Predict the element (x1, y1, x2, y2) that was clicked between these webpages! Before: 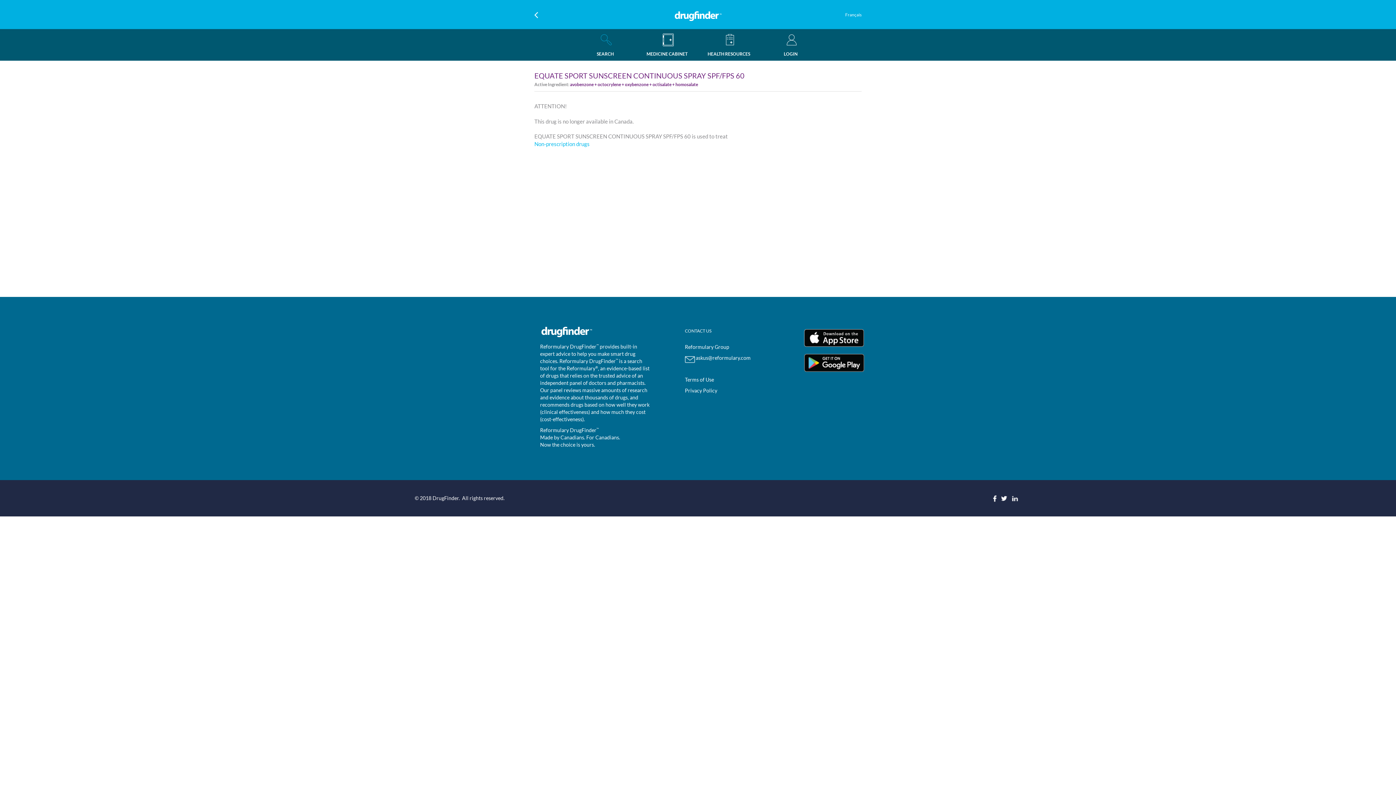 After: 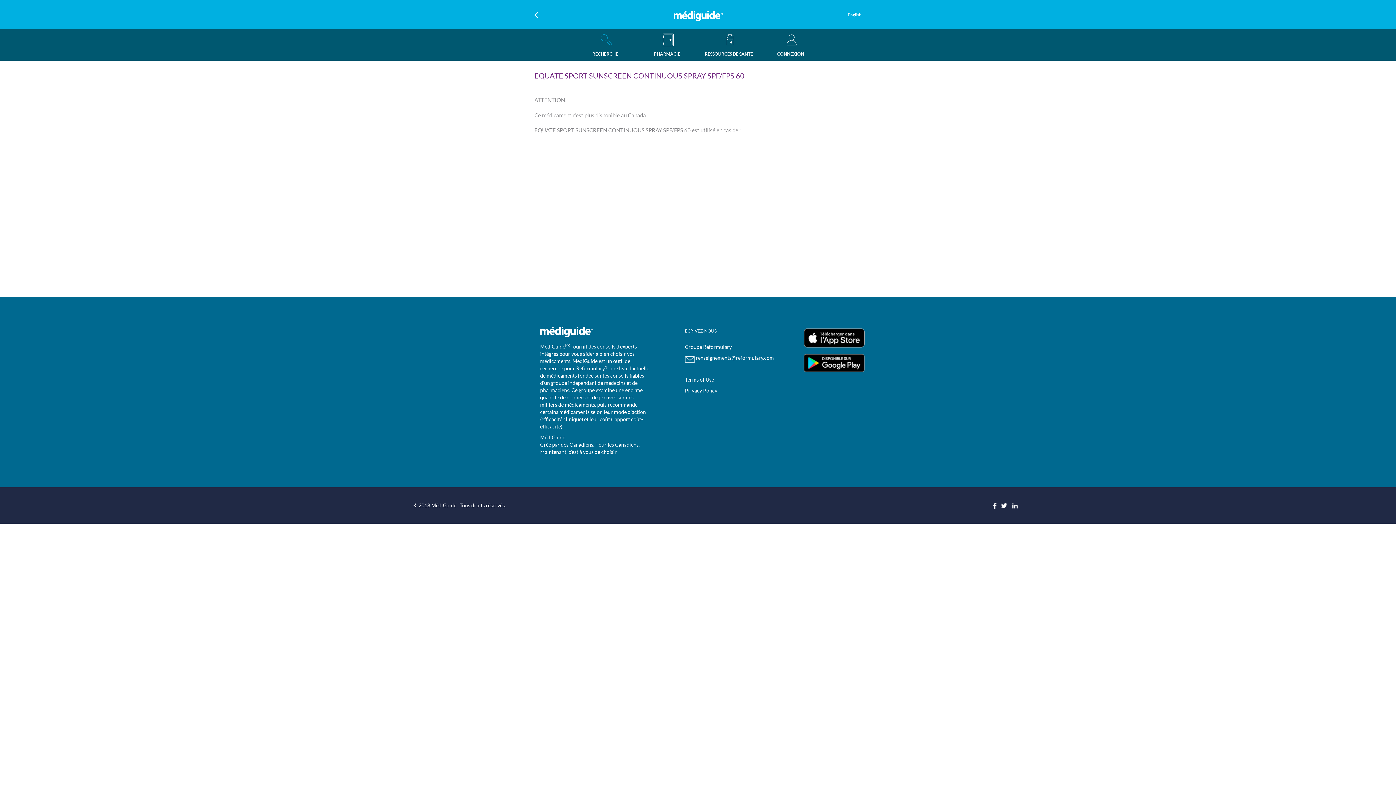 Action: label: Français bbox: (845, 8, 861, 17)